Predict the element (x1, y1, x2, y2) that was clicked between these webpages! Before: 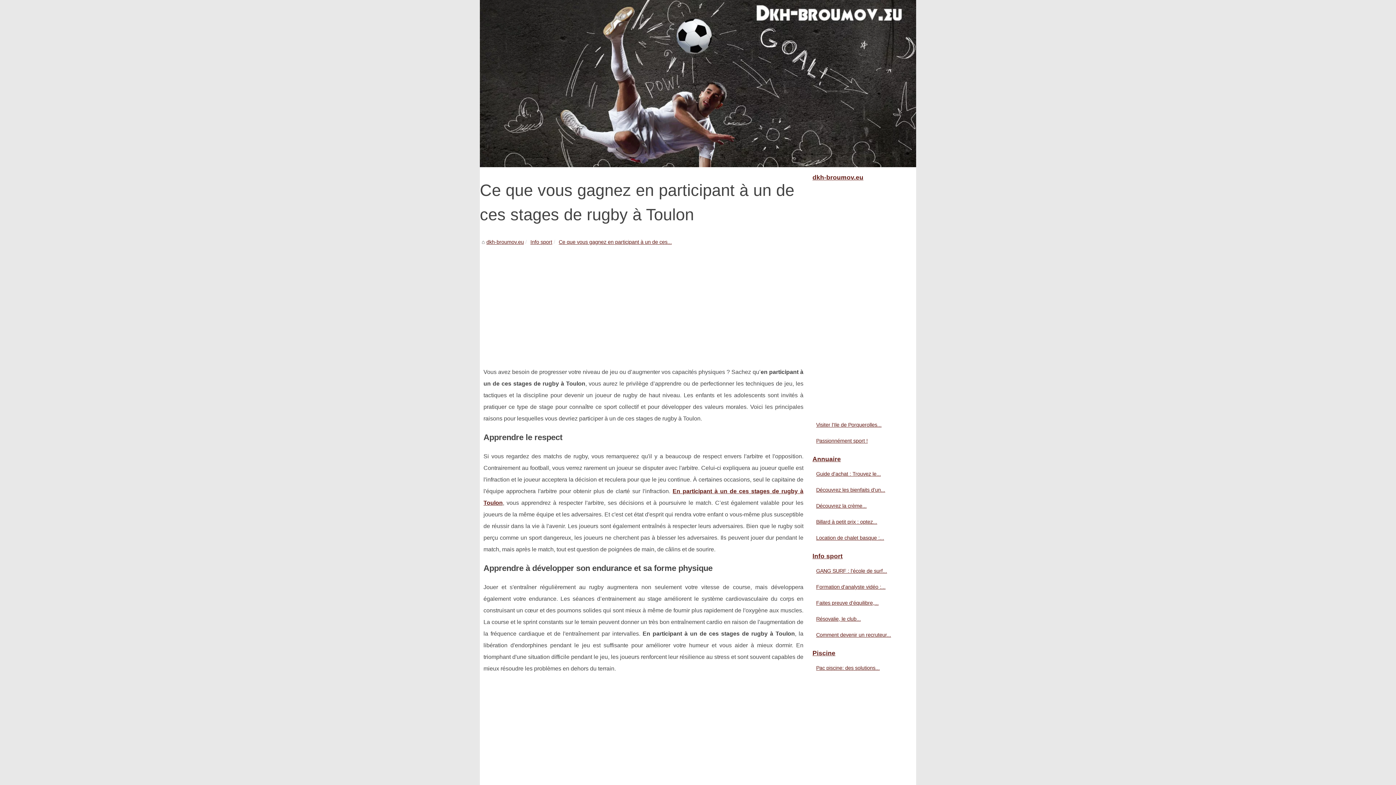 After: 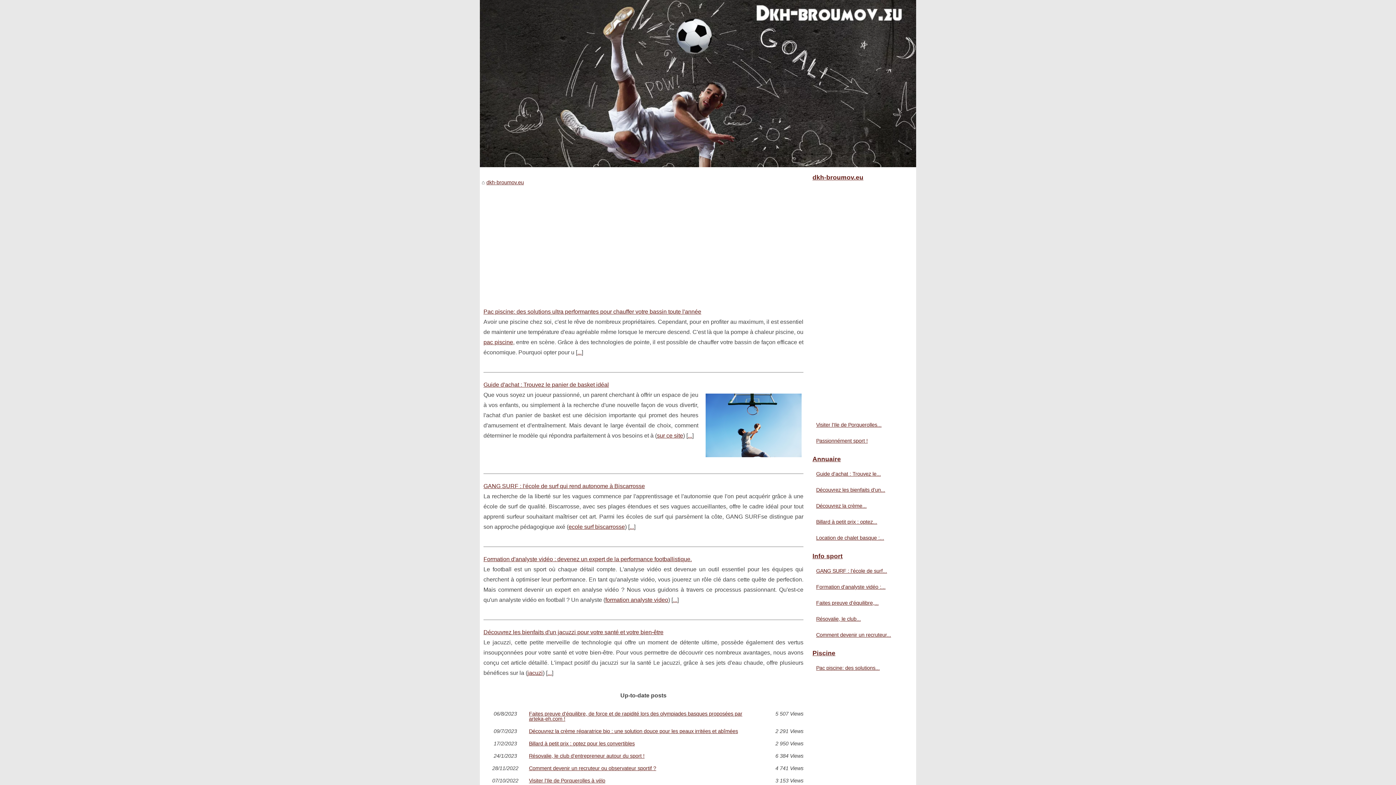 Action: bbox: (480, 0, 916, 167)